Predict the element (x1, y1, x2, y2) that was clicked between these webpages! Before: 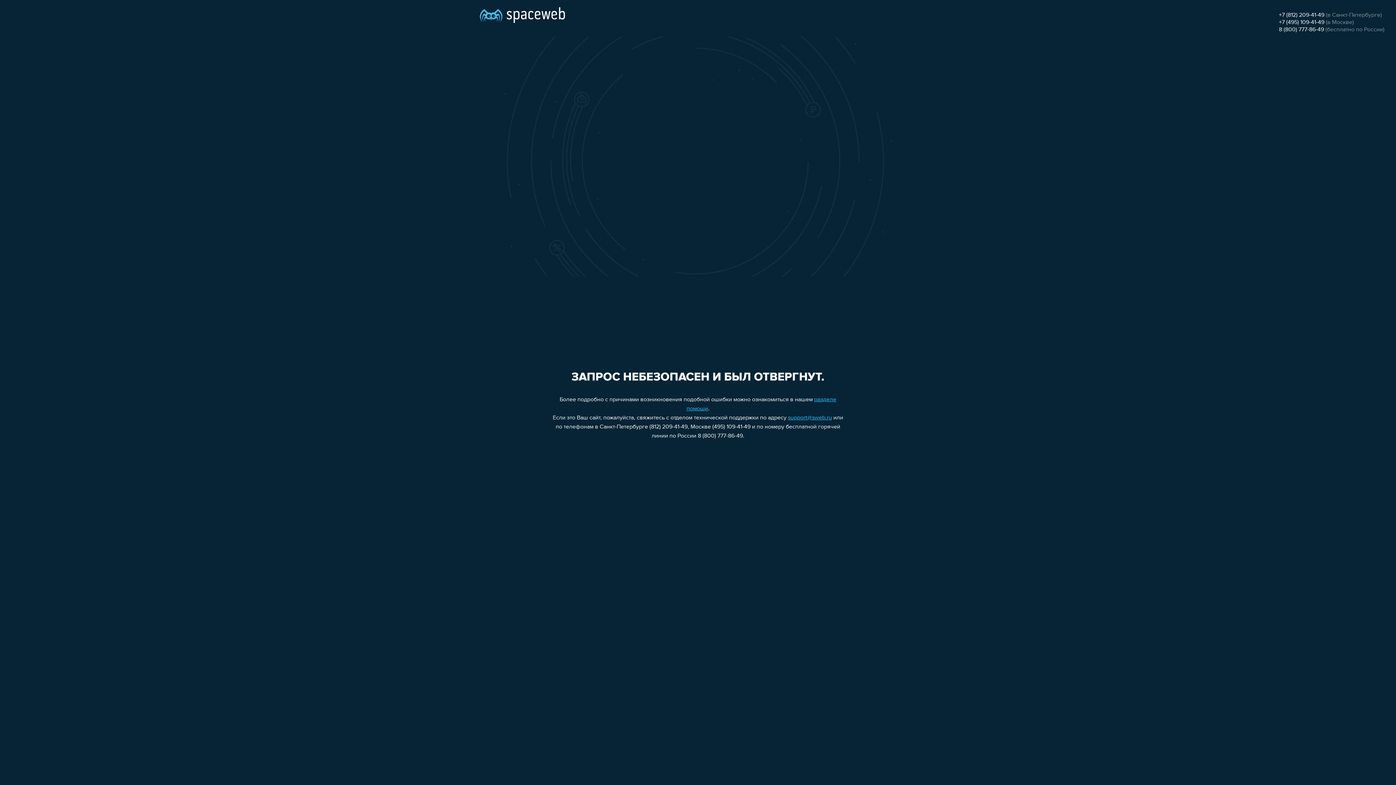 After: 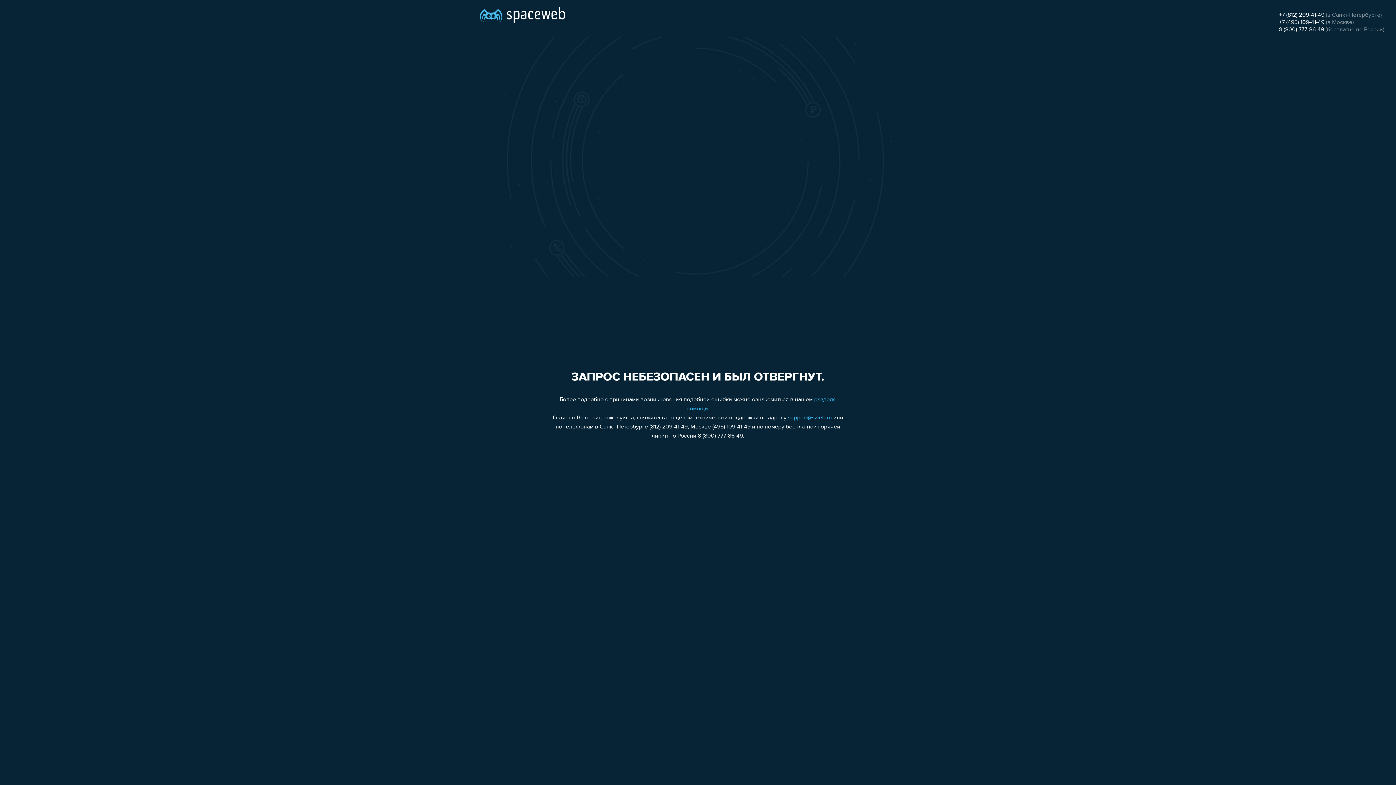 Action: label: +7 (495) 109-41-49 bbox: (1279, 19, 1324, 25)